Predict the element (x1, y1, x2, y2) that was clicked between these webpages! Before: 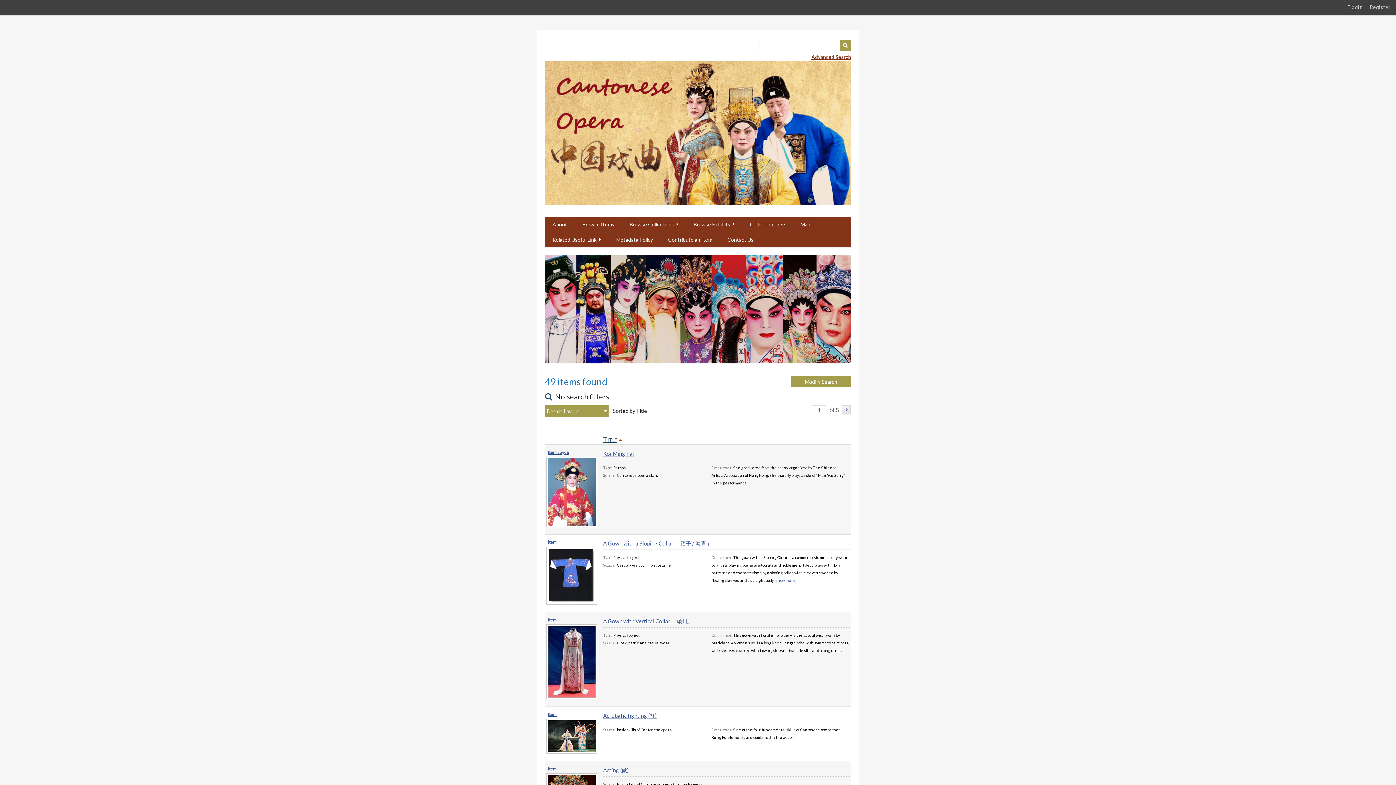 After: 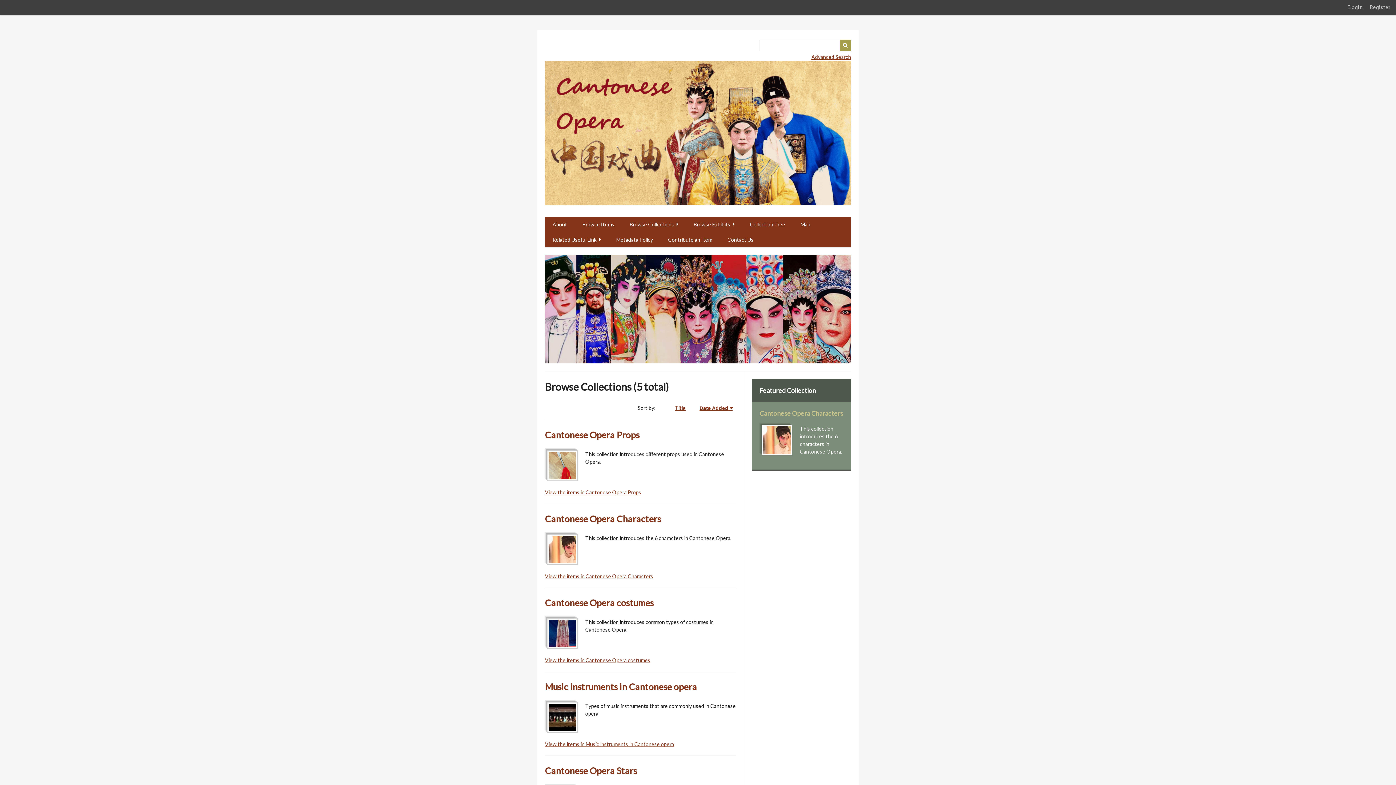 Action: label: Browse Collections bbox: (622, 216, 686, 232)